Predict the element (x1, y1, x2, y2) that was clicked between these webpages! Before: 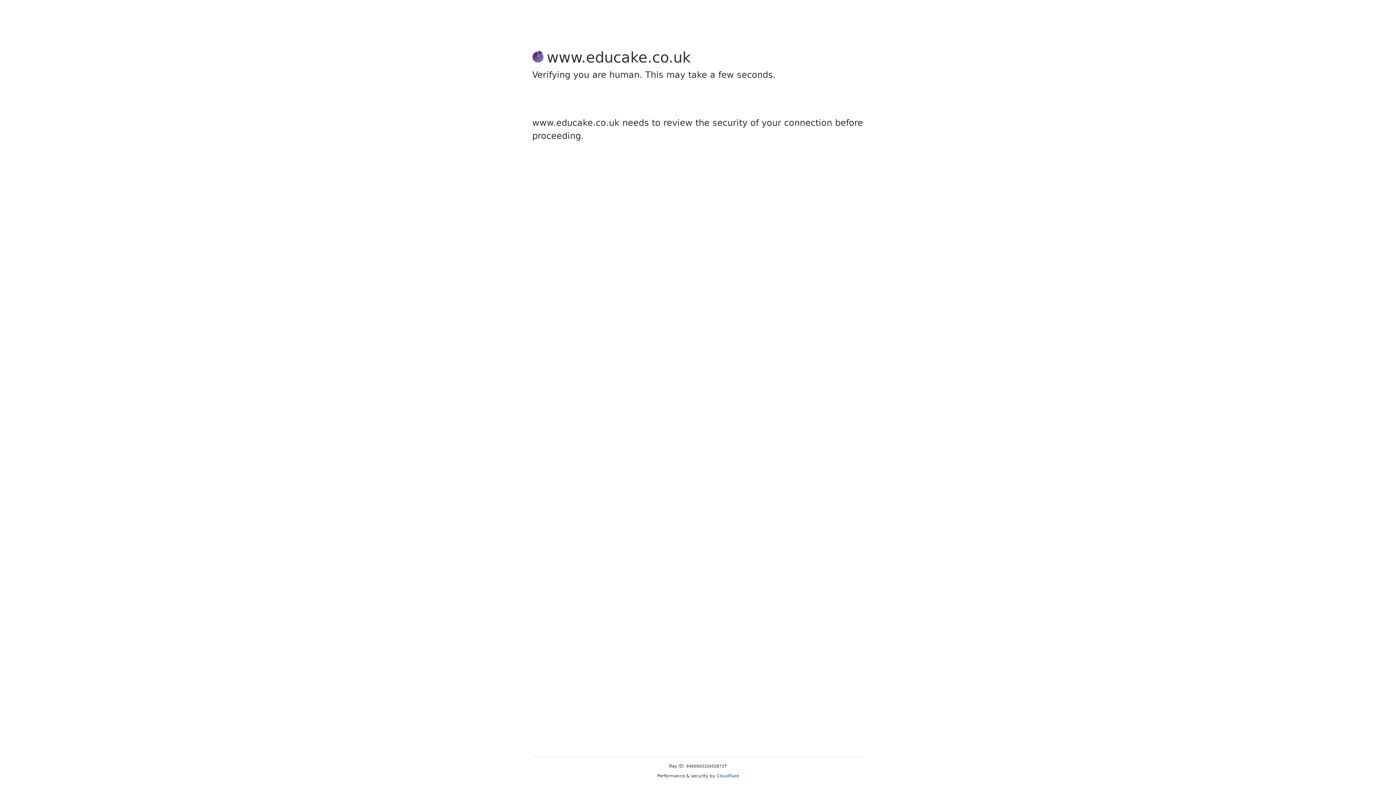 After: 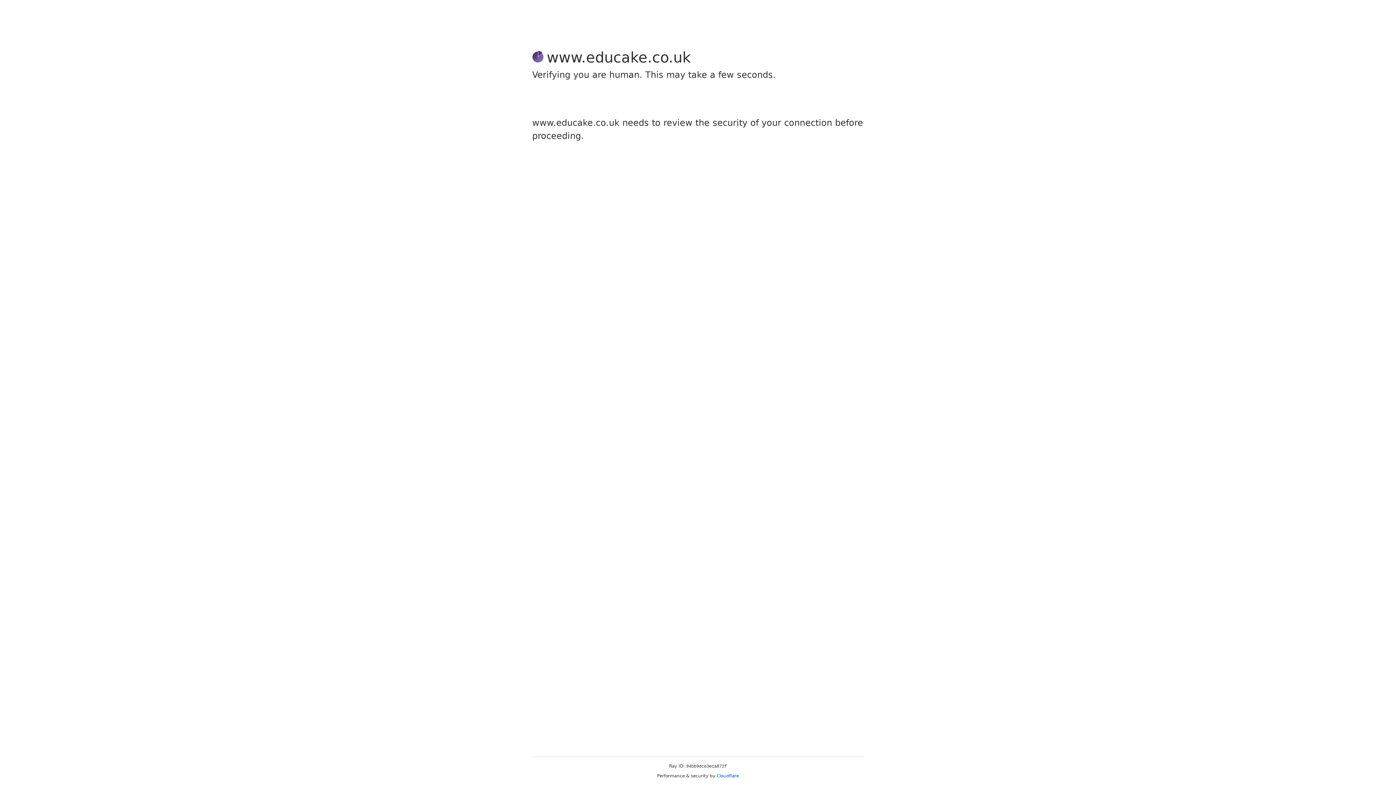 Action: label: Cloudflare bbox: (716, 773, 739, 778)